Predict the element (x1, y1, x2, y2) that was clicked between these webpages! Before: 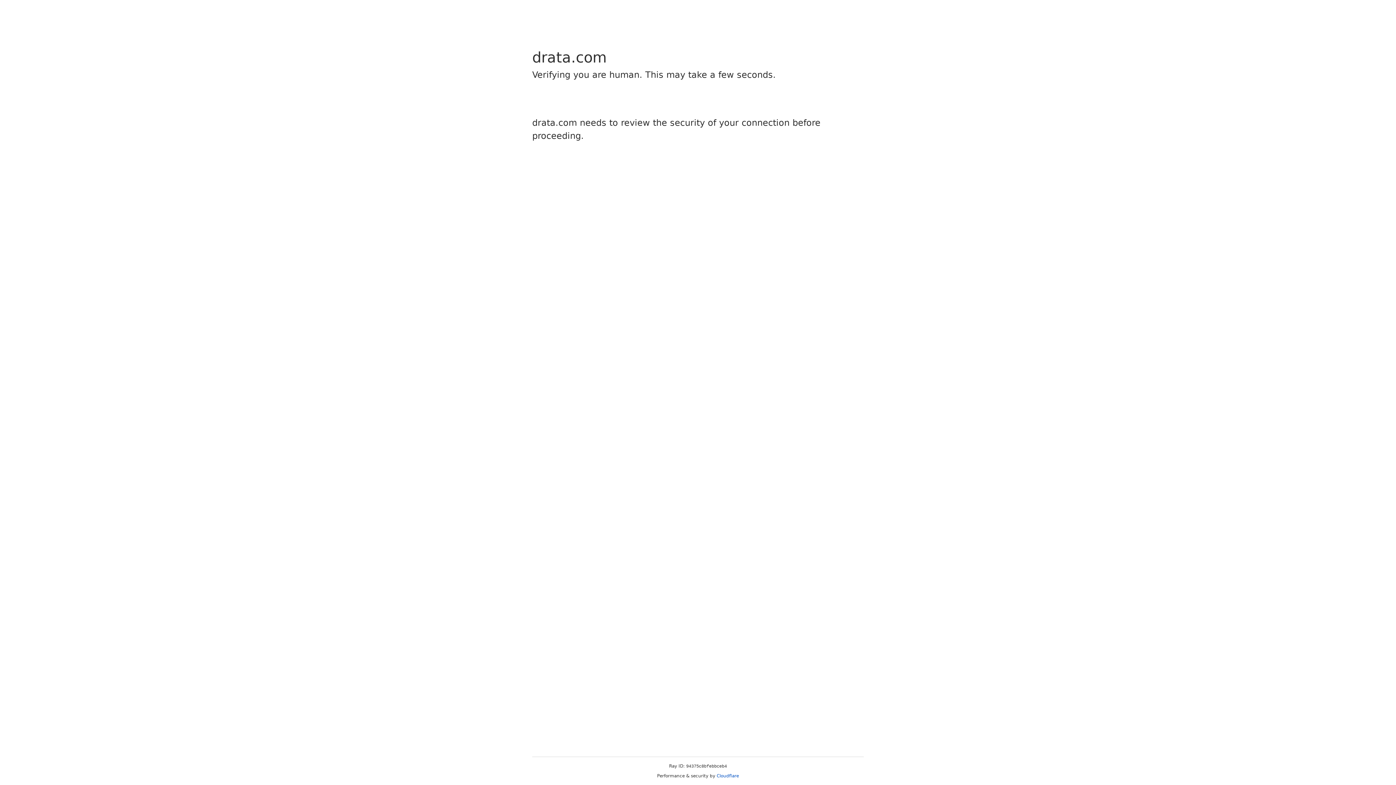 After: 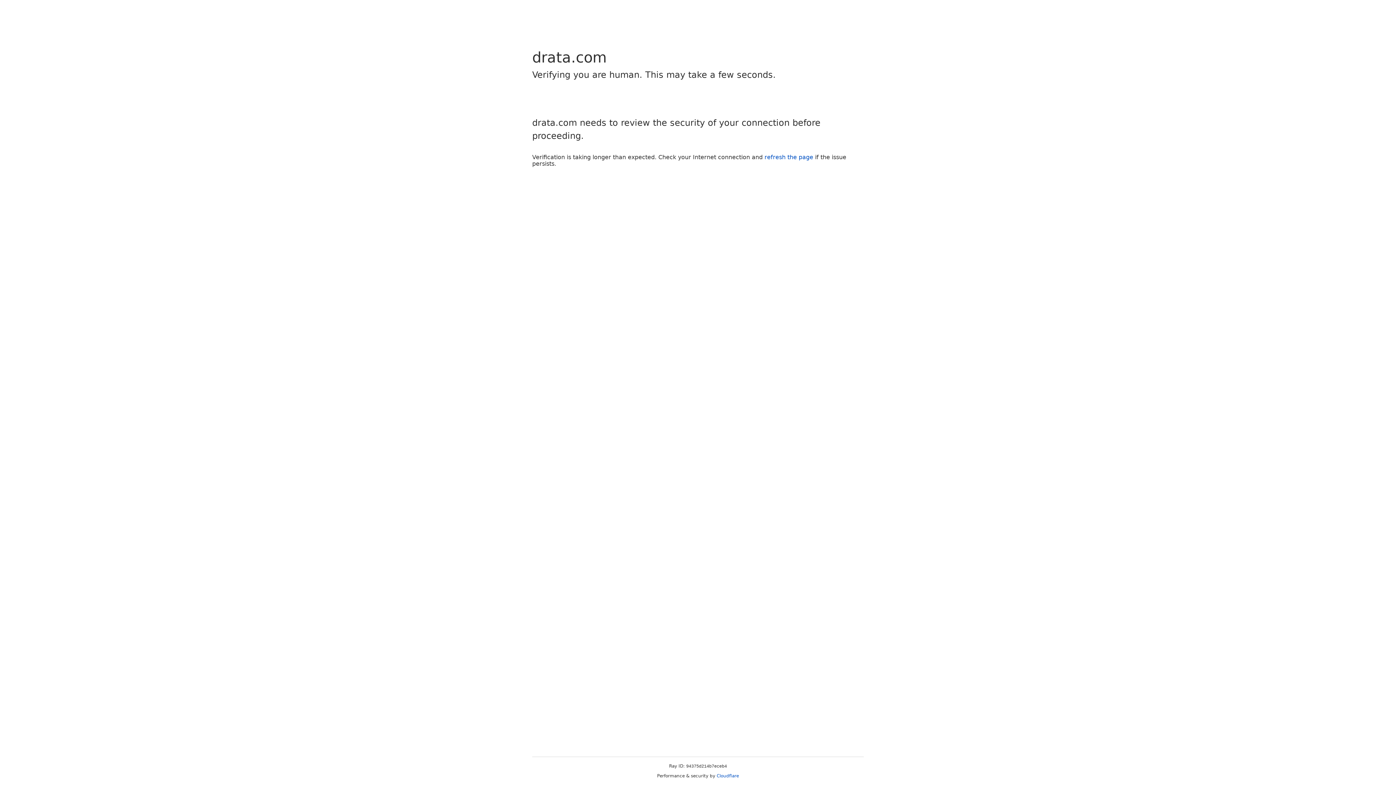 Action: bbox: (716, 773, 739, 778) label: Cloudflare